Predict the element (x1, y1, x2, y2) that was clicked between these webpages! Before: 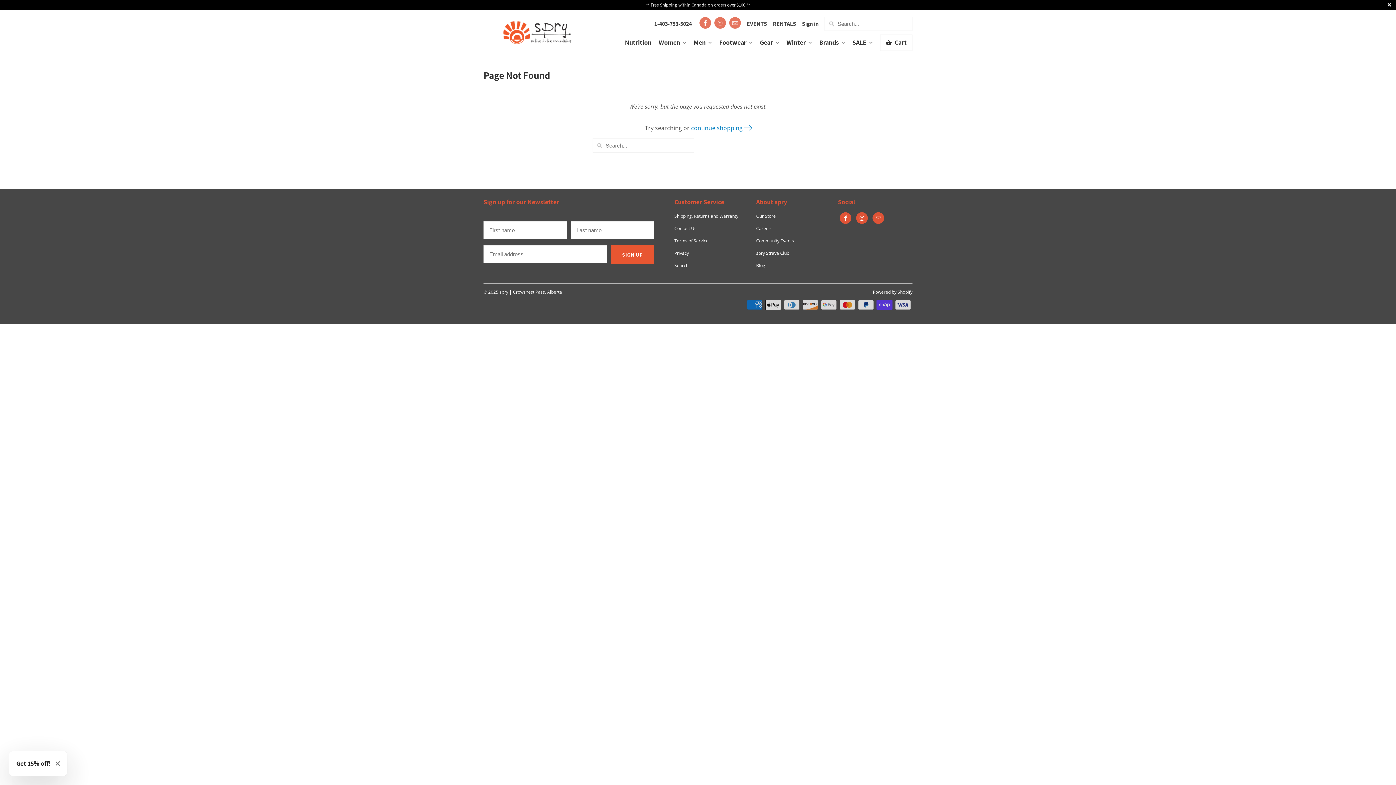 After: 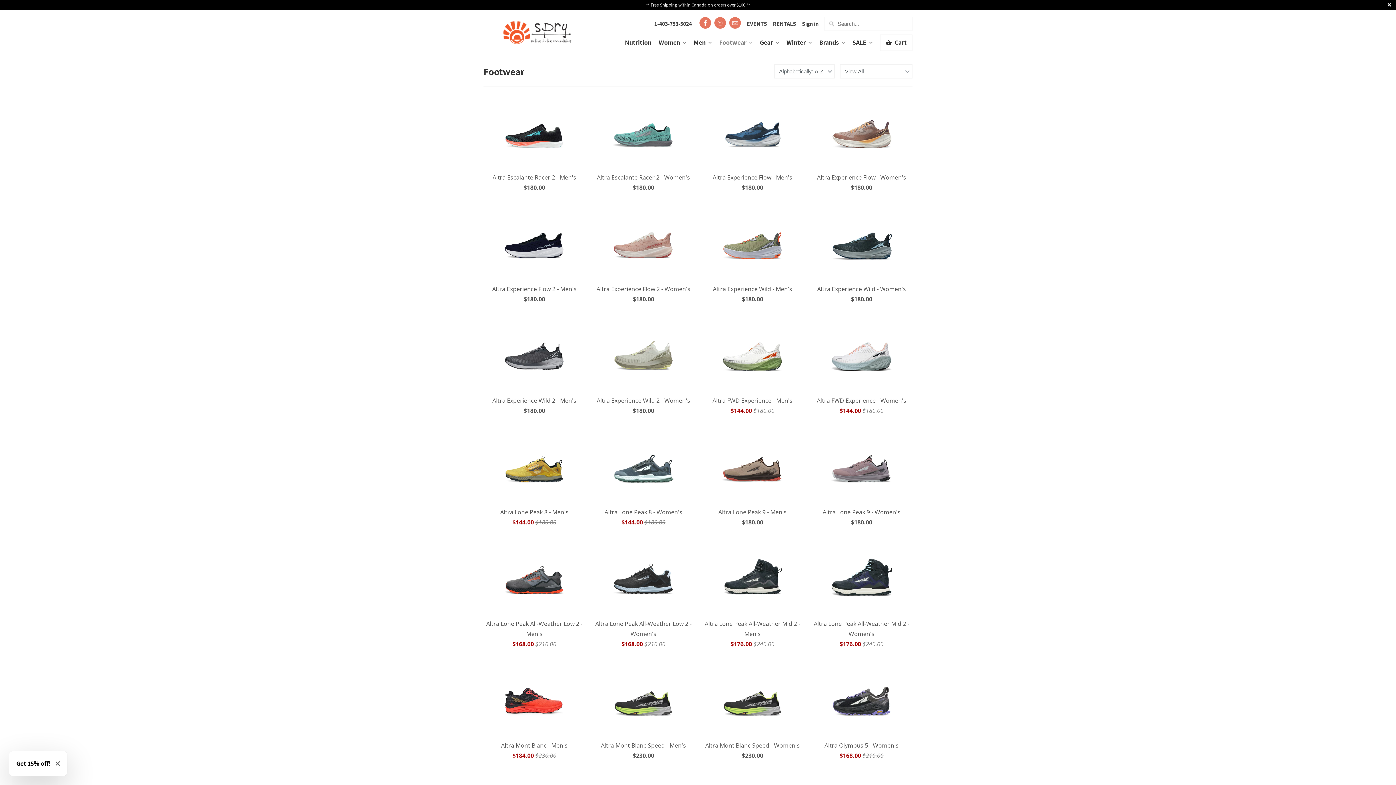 Action: bbox: (719, 38, 752, 51) label: Footwear